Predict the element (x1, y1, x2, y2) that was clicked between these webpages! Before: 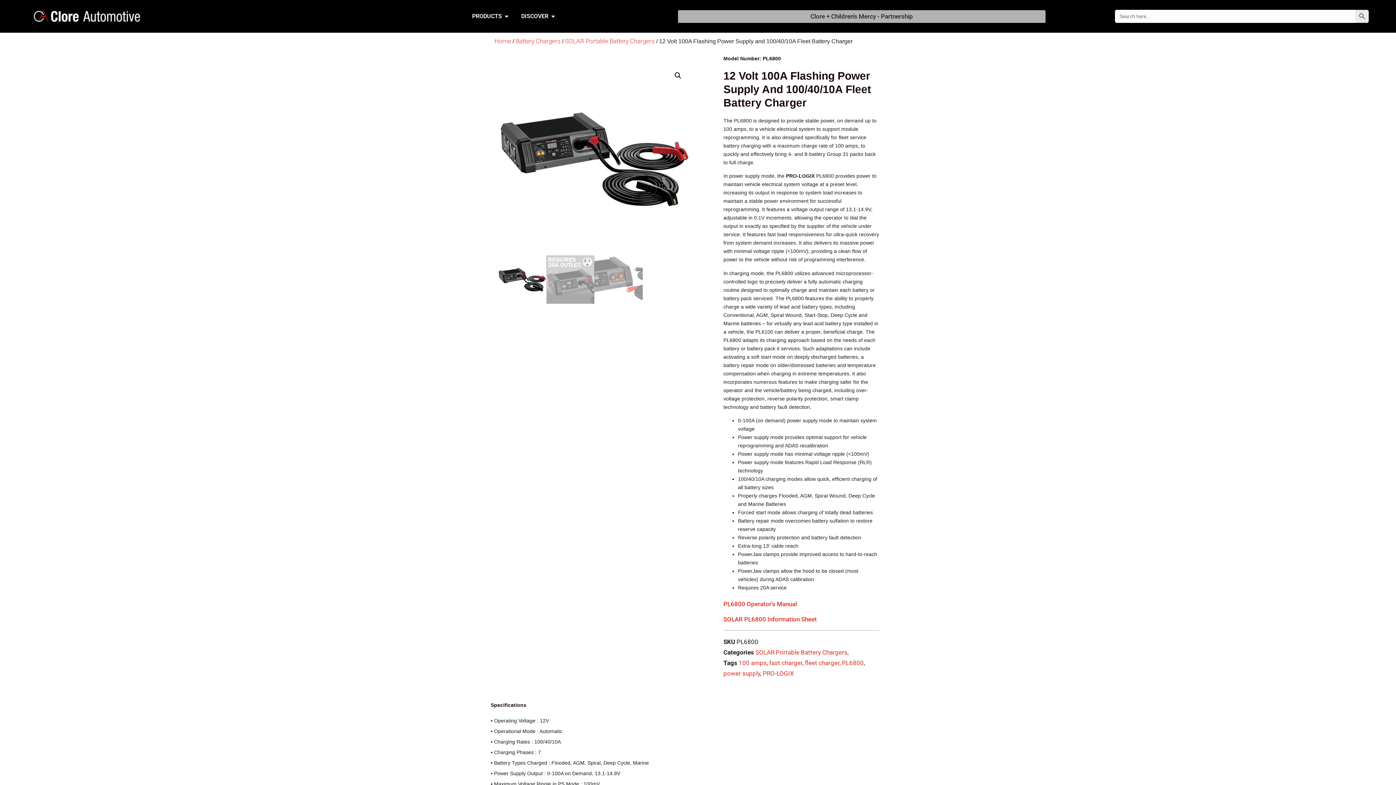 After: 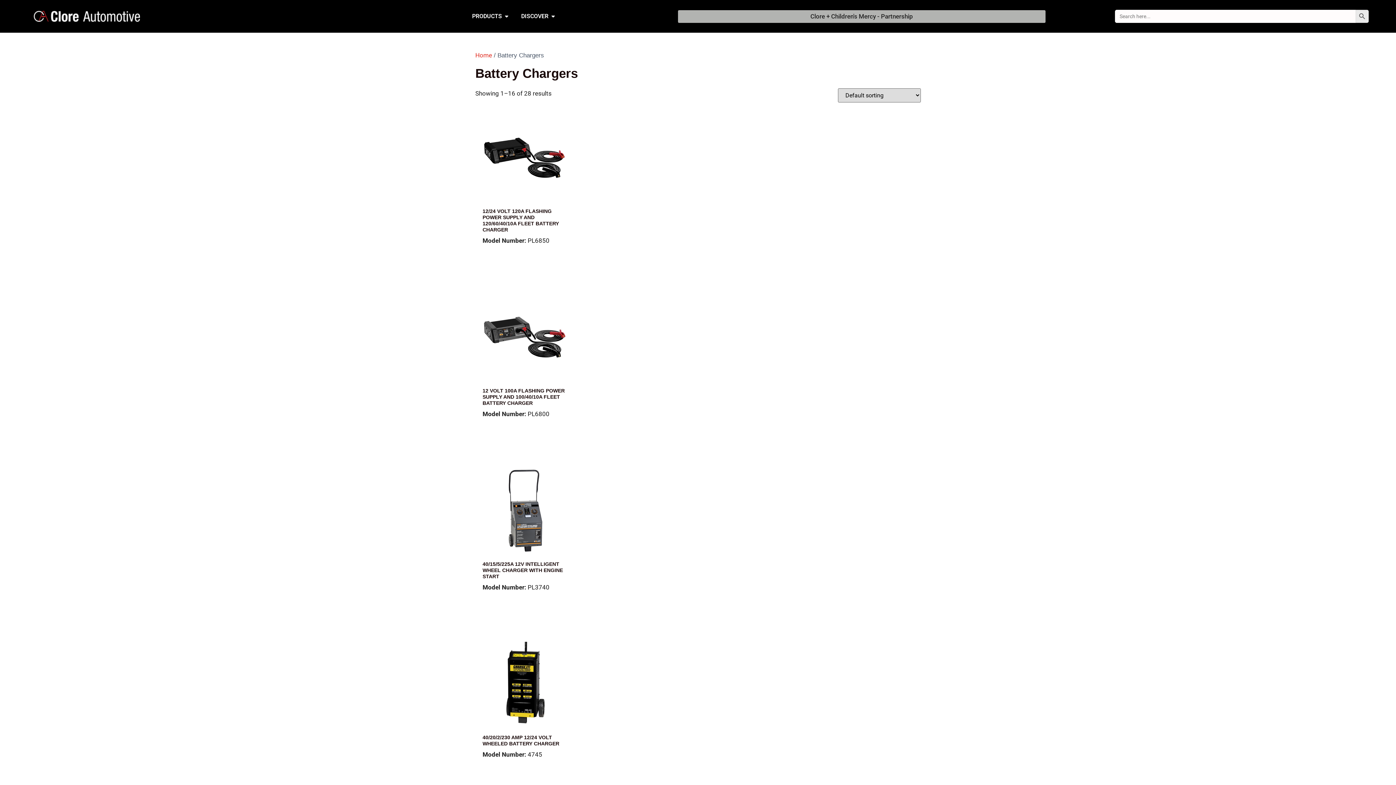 Action: label: Battery Chargers bbox: (515, 37, 560, 44)